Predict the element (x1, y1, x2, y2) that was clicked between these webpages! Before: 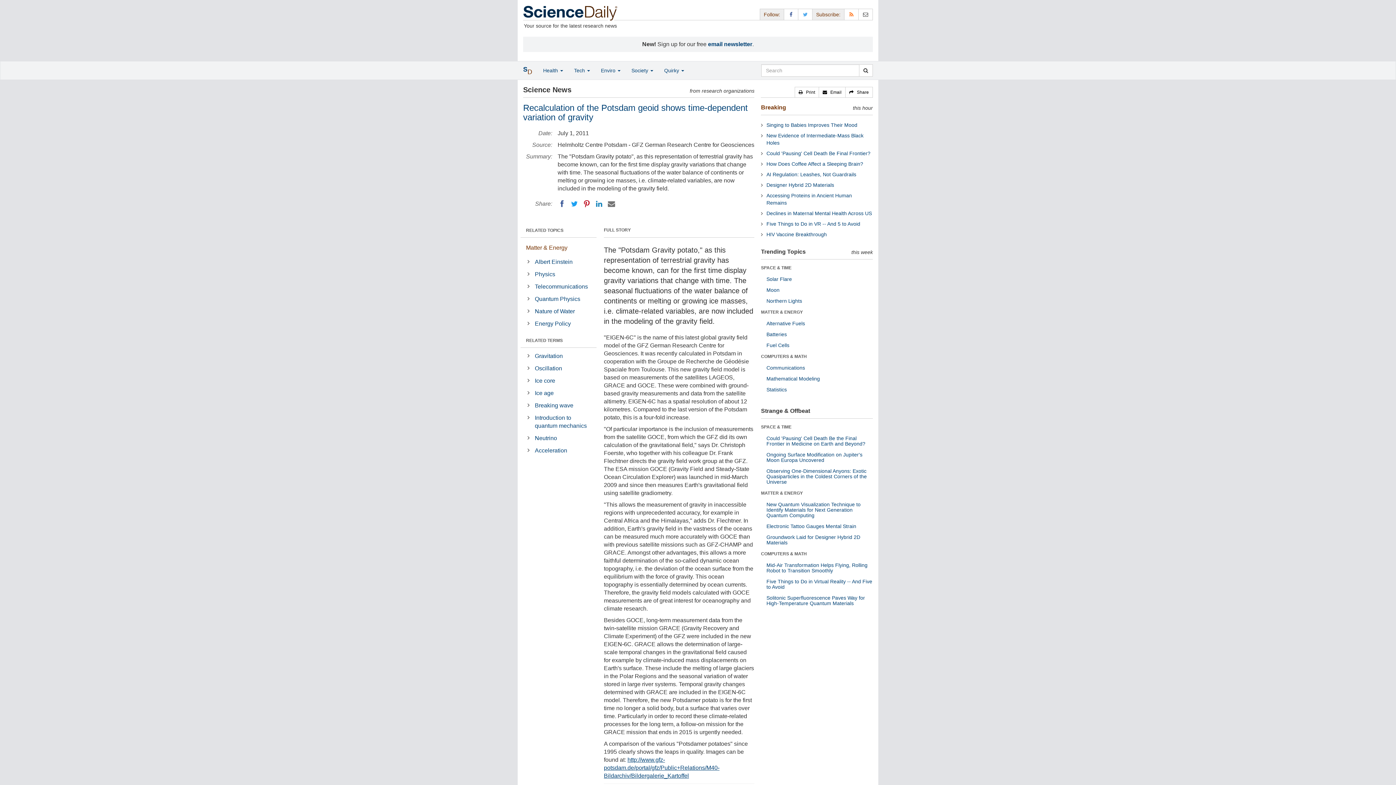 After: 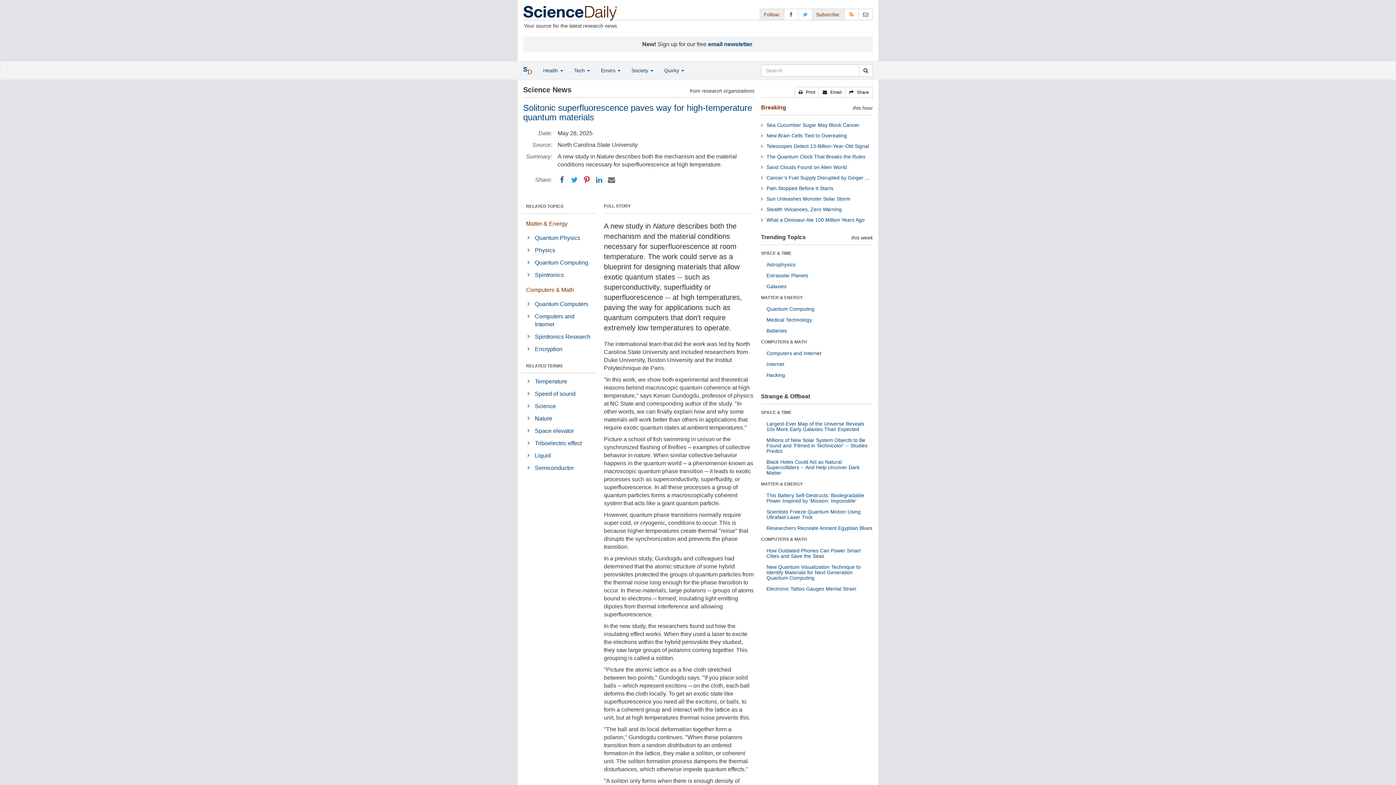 Action: label: Solitonic Superfluorescence Paves Way for High-Temperature Quantum Materials bbox: (766, 595, 865, 606)